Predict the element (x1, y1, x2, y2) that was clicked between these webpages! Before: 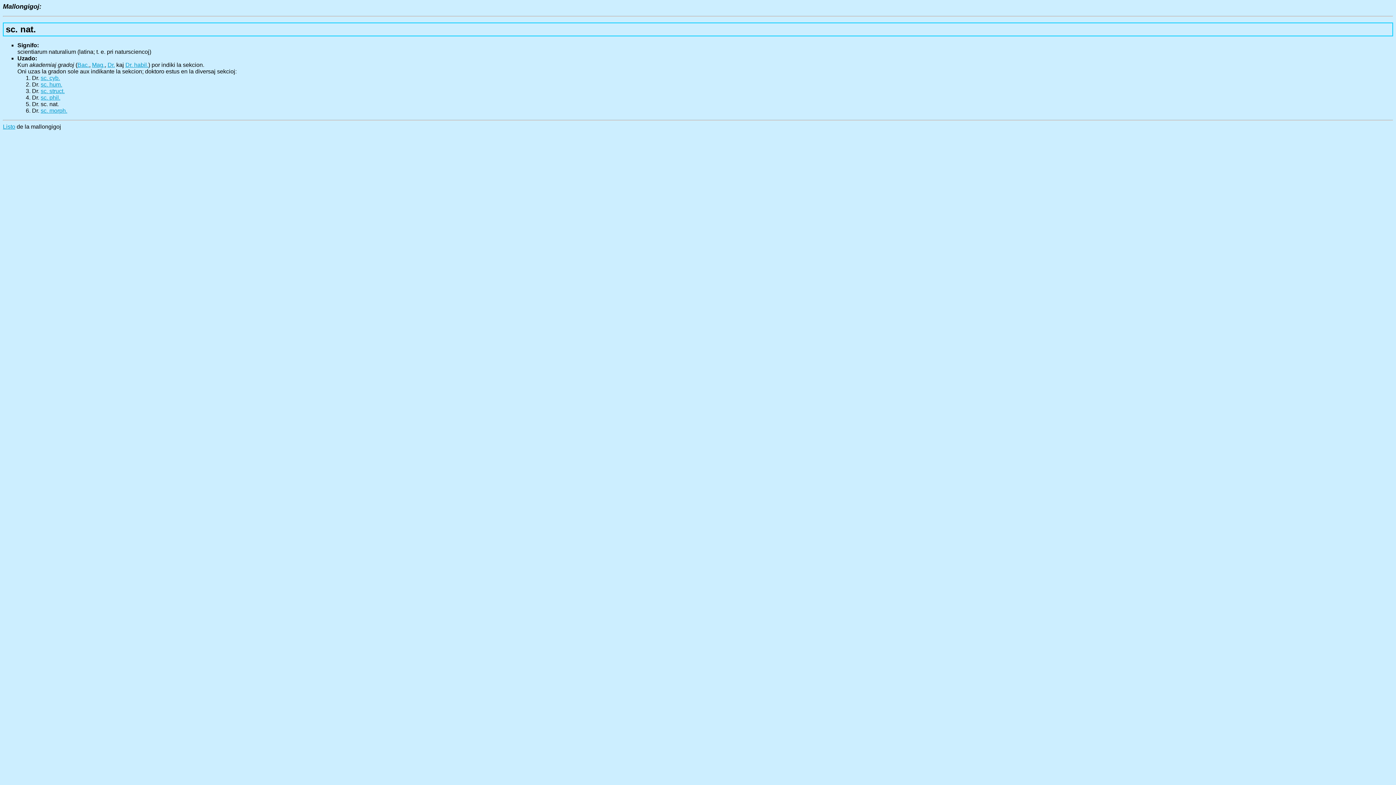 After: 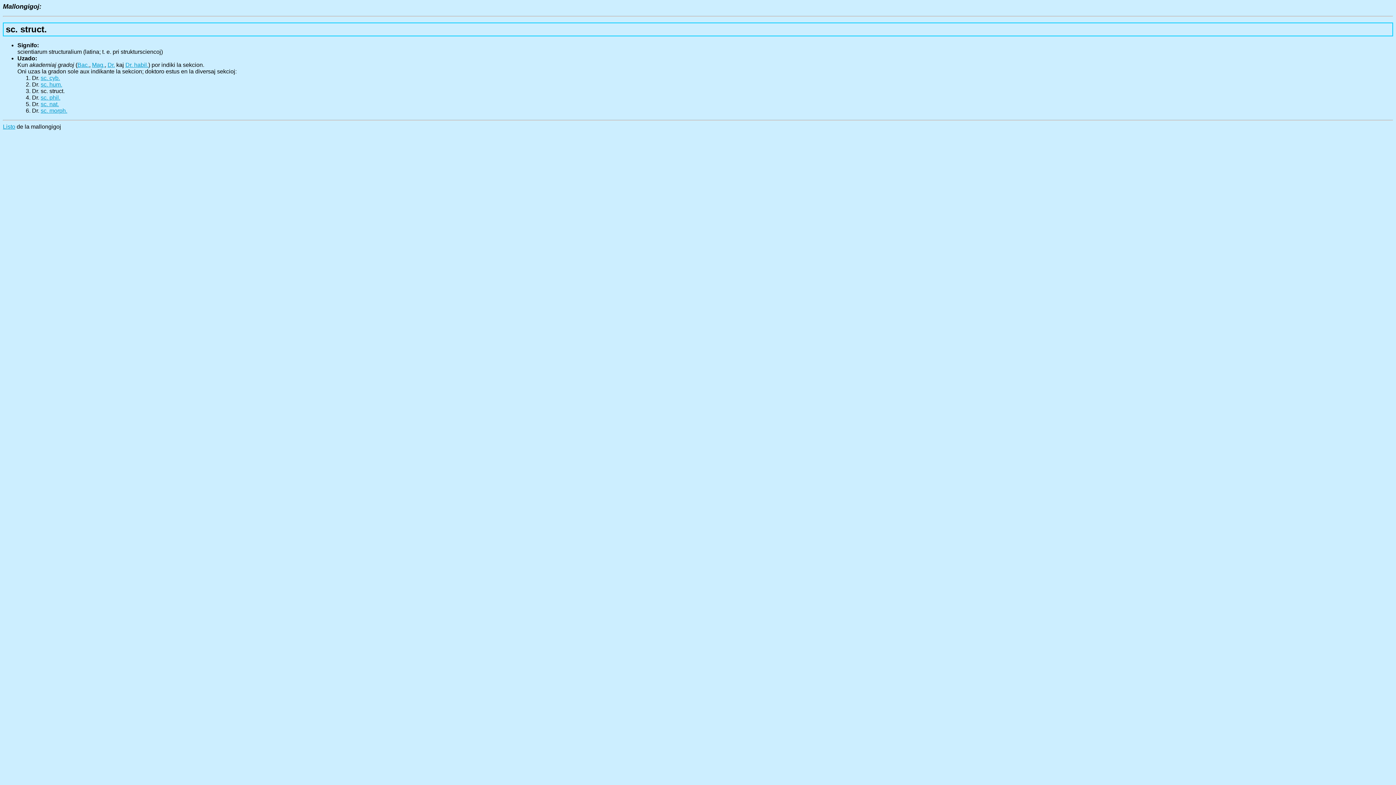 Action: label: sc. struct. bbox: (40, 88, 64, 94)